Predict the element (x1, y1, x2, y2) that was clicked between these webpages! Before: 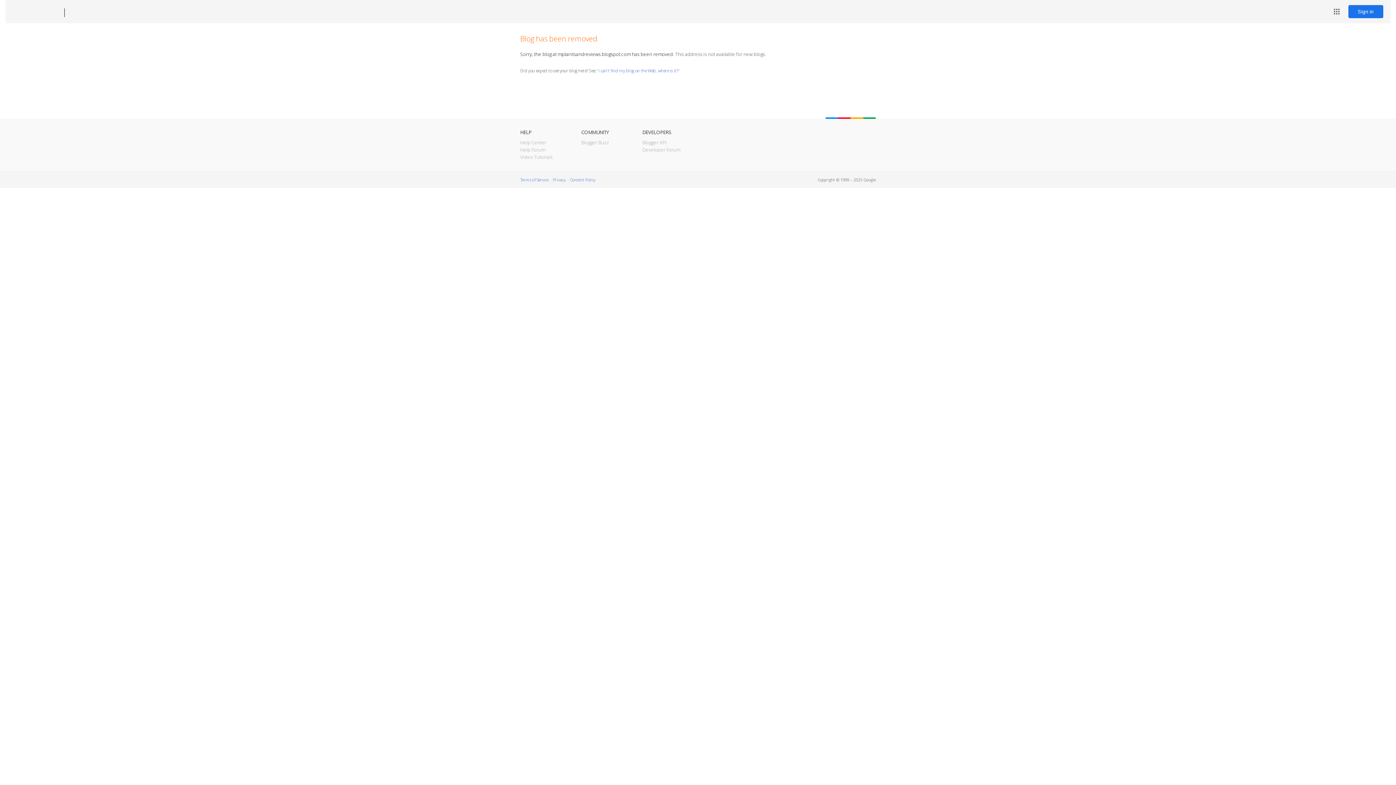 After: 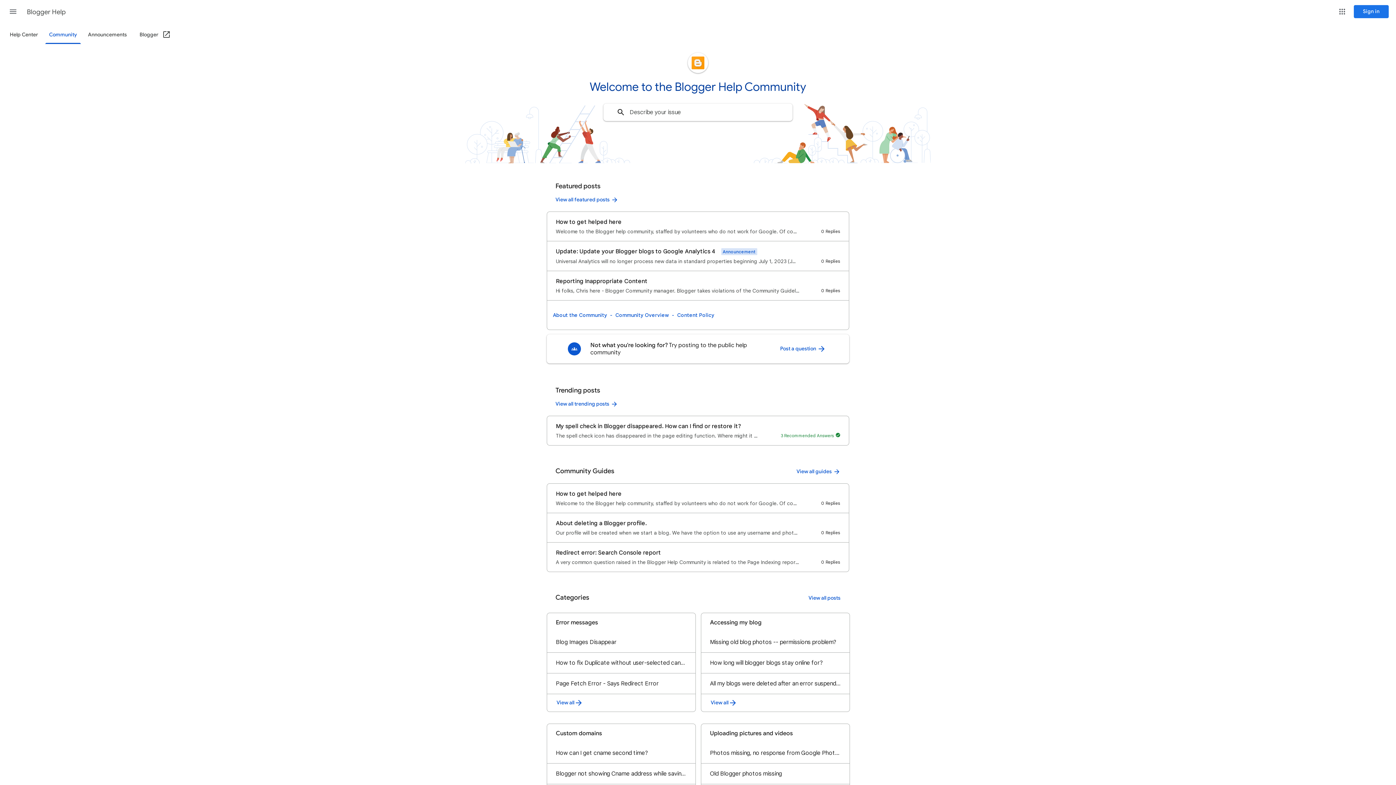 Action: bbox: (520, 146, 545, 153) label: Help Forum